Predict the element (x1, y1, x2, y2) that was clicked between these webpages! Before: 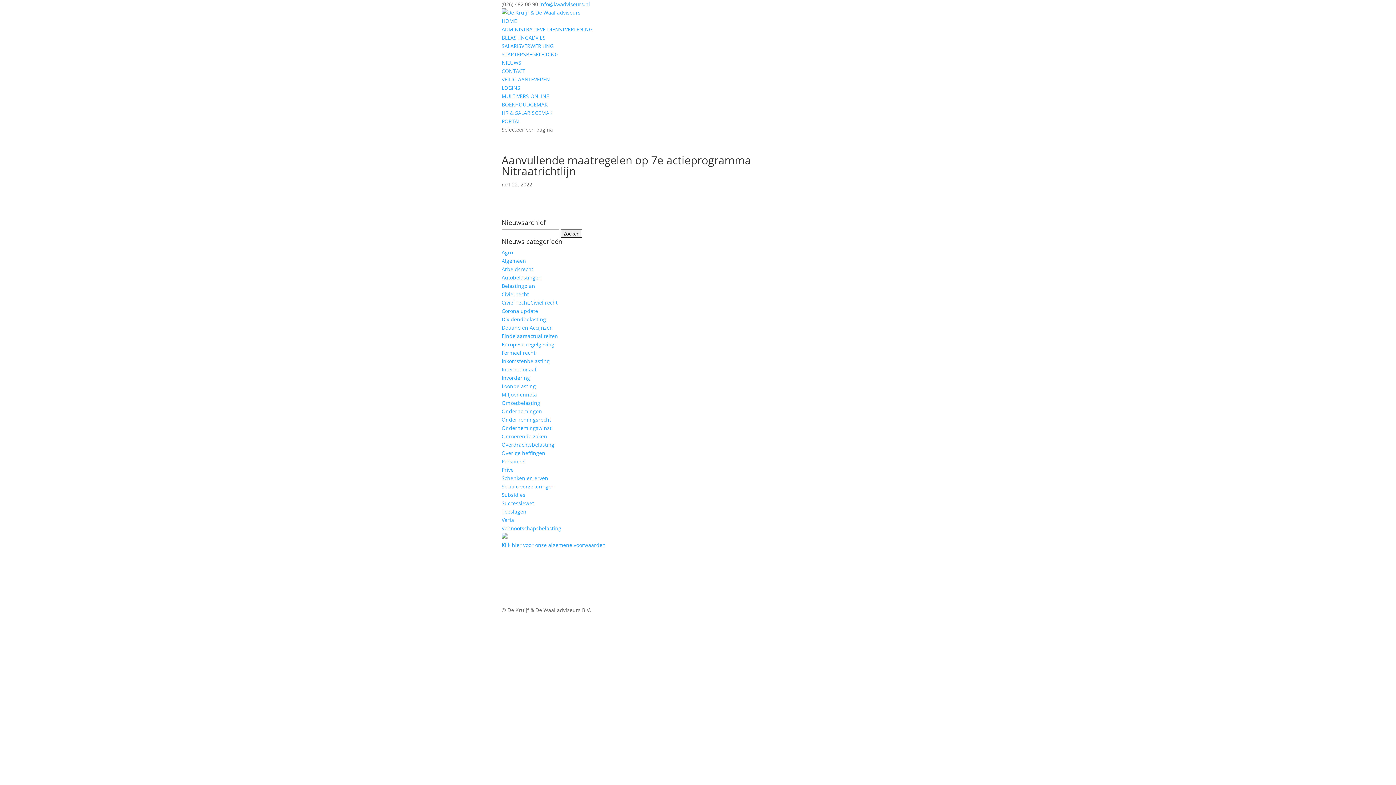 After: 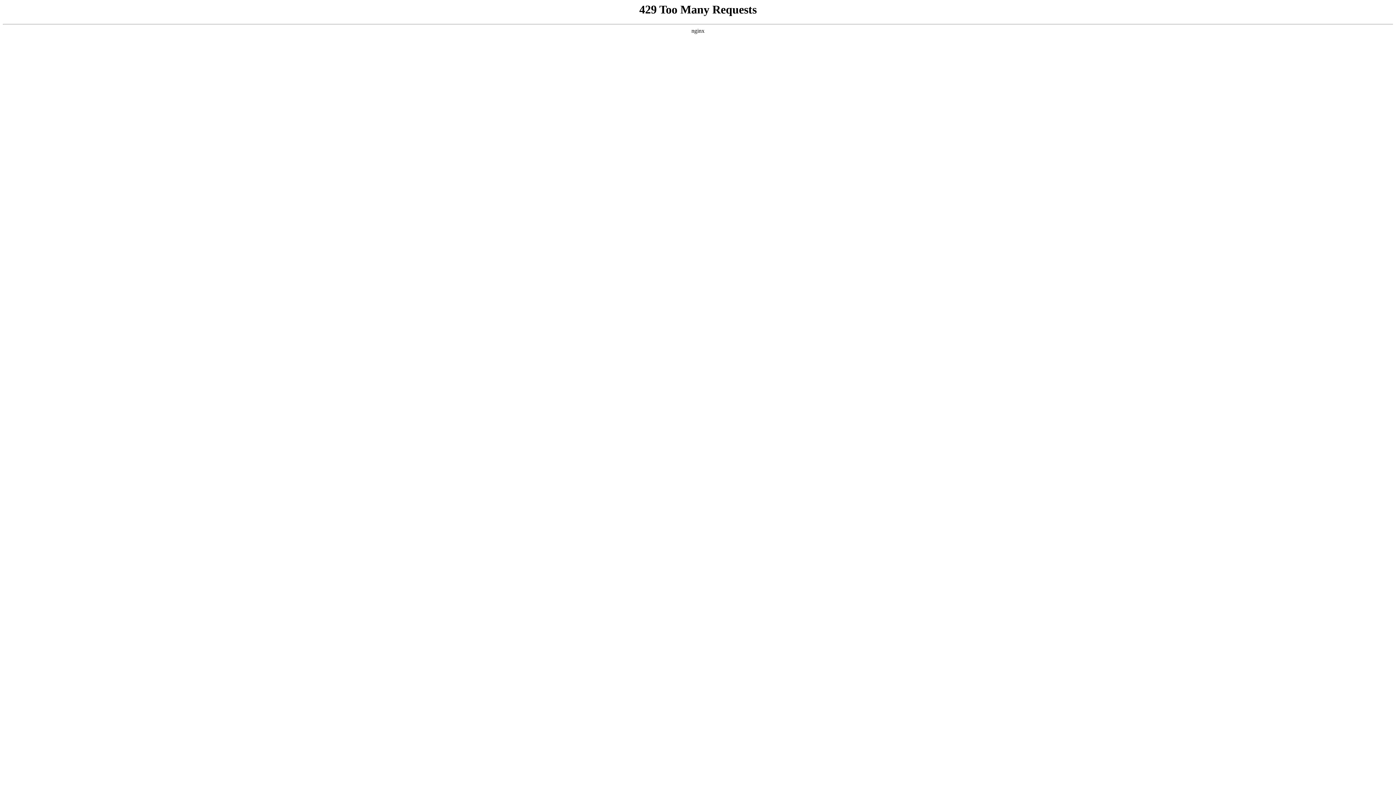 Action: bbox: (501, 324, 553, 331) label: Douane en Accijnzen